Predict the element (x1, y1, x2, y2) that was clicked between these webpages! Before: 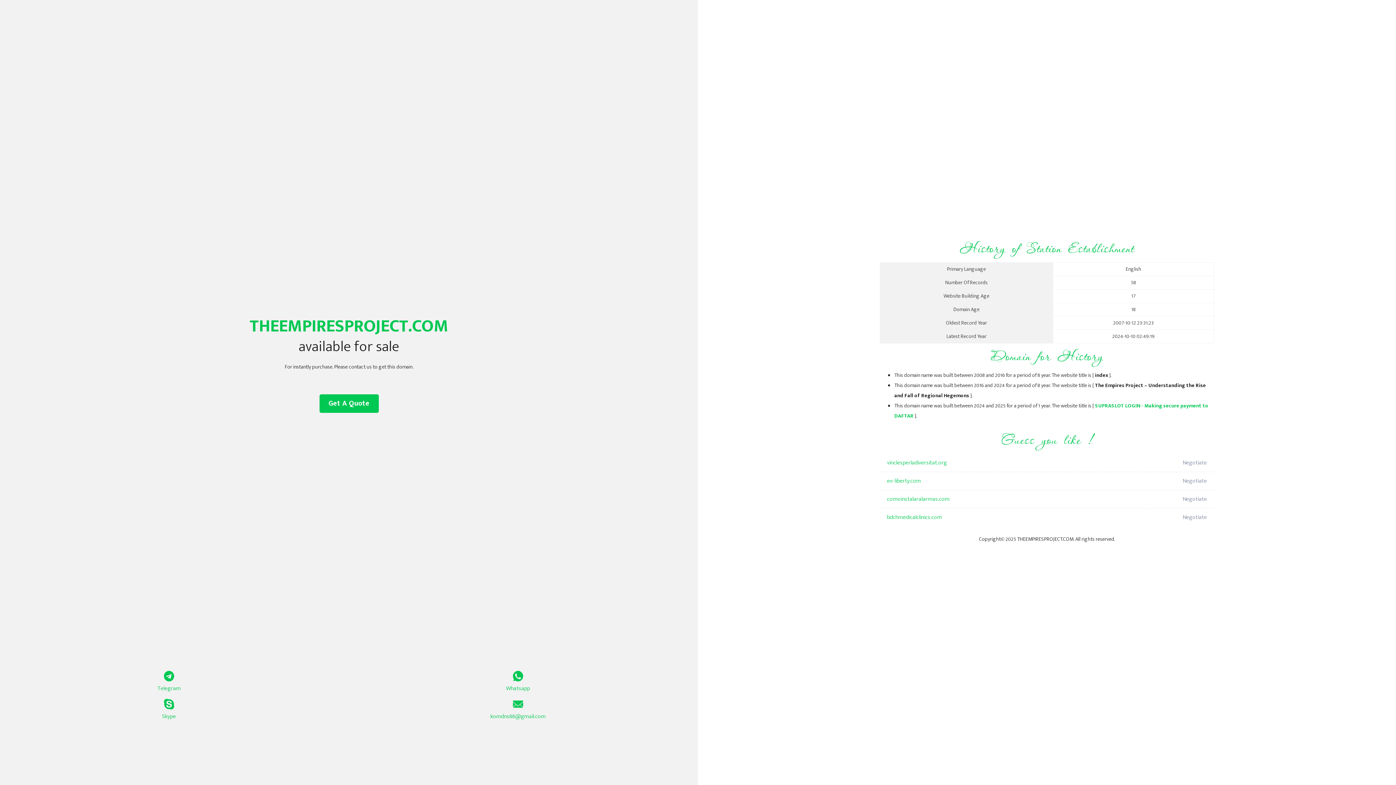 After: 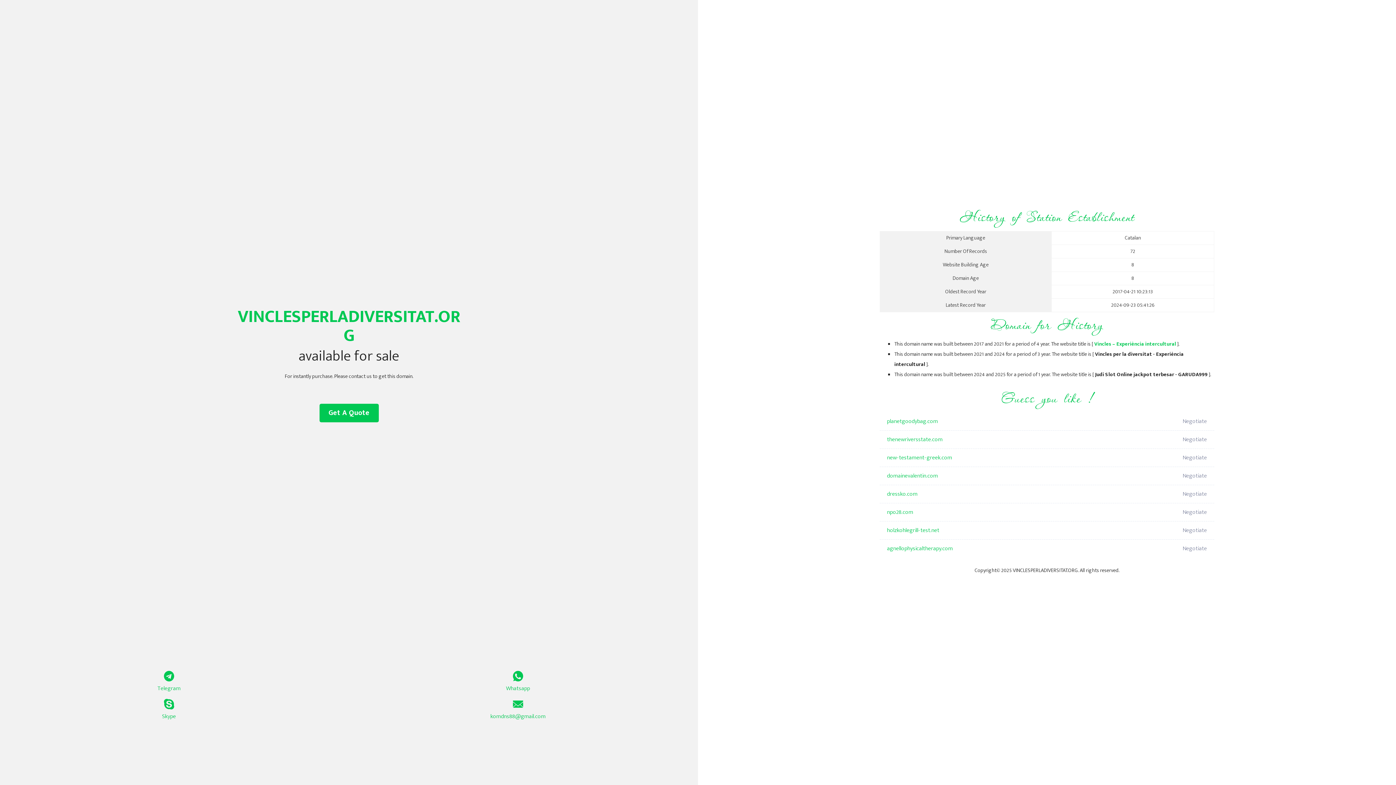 Action: label: vinclesperladiversitat.org bbox: (887, 454, 1098, 472)